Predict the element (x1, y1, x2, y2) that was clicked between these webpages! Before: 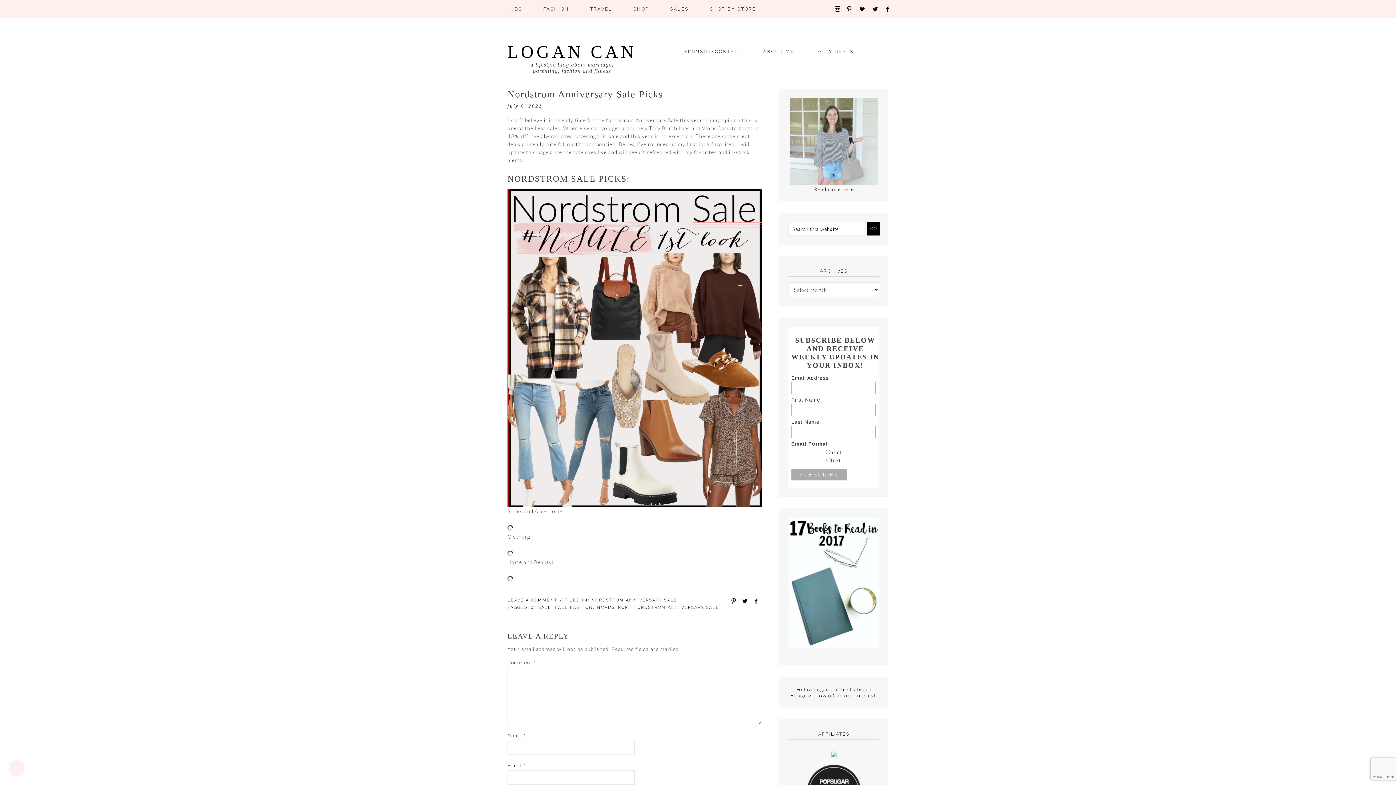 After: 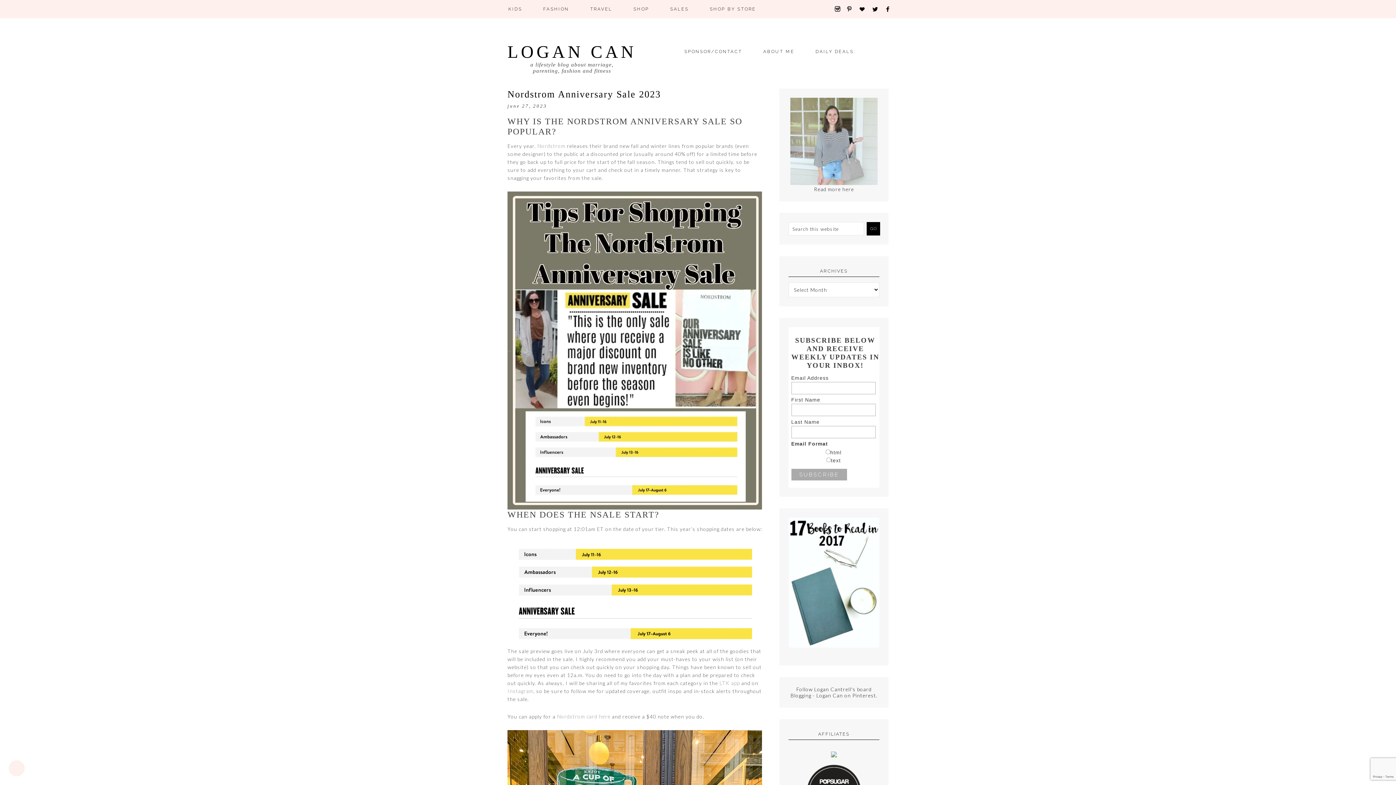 Action: label: #NSALE bbox: (531, 605, 551, 610)